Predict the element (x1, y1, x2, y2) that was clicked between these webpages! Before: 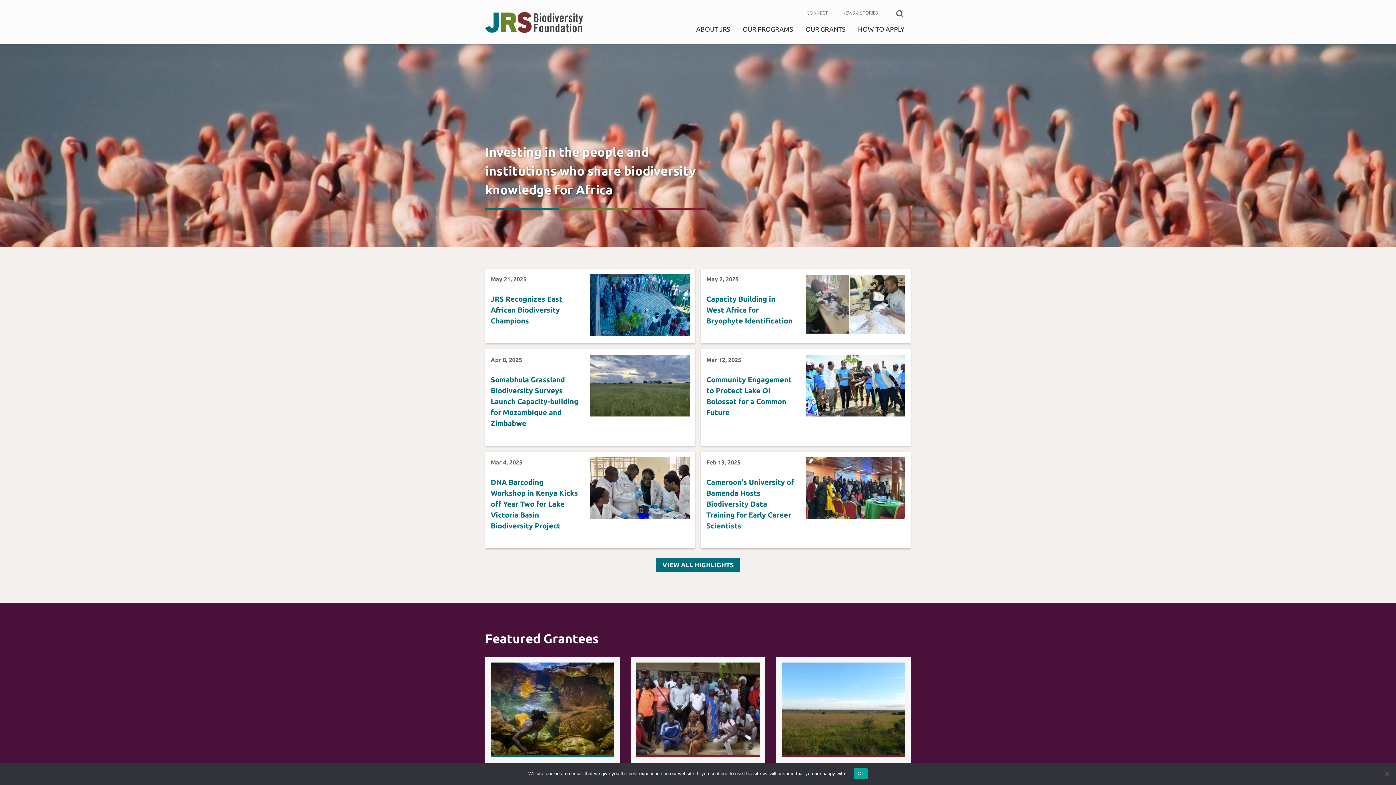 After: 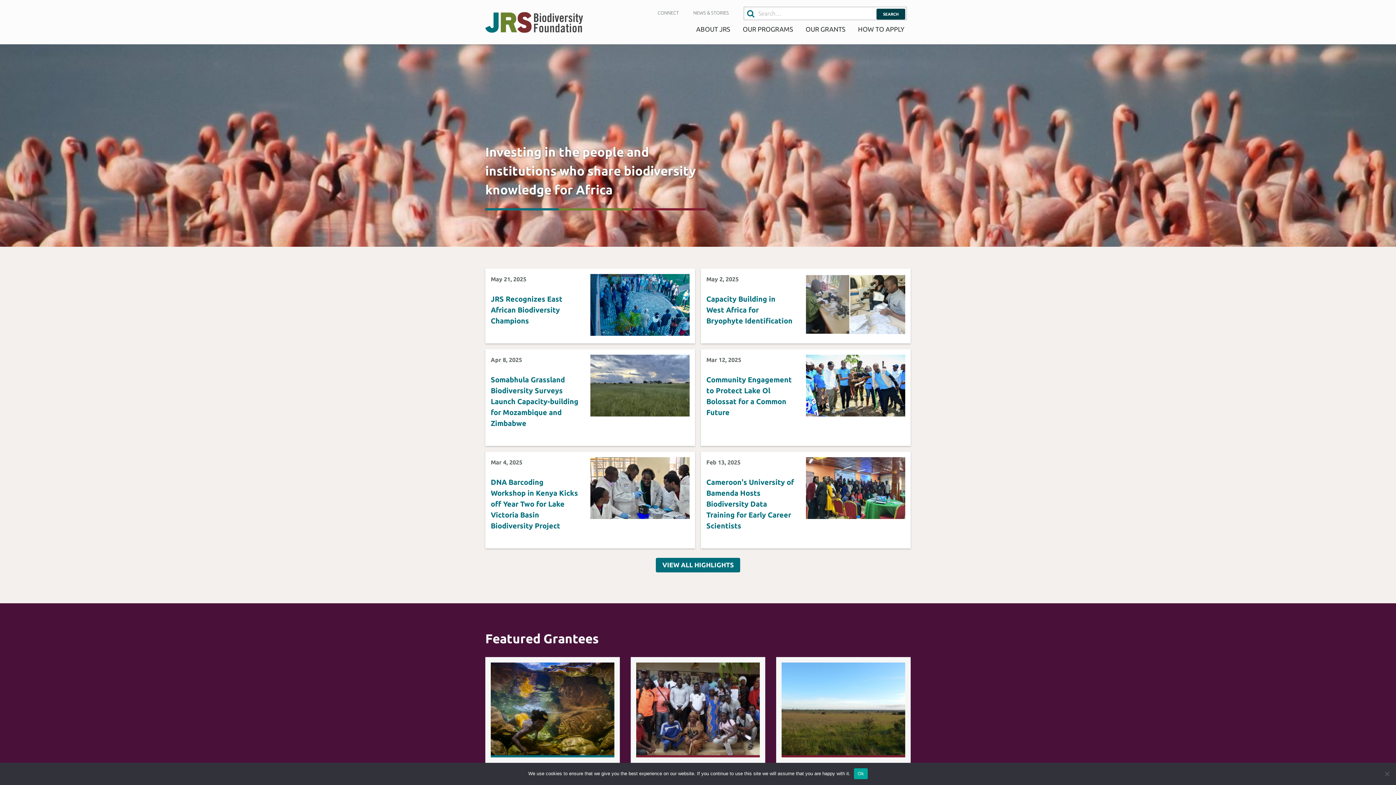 Action: bbox: (896, 7, 903, 19)